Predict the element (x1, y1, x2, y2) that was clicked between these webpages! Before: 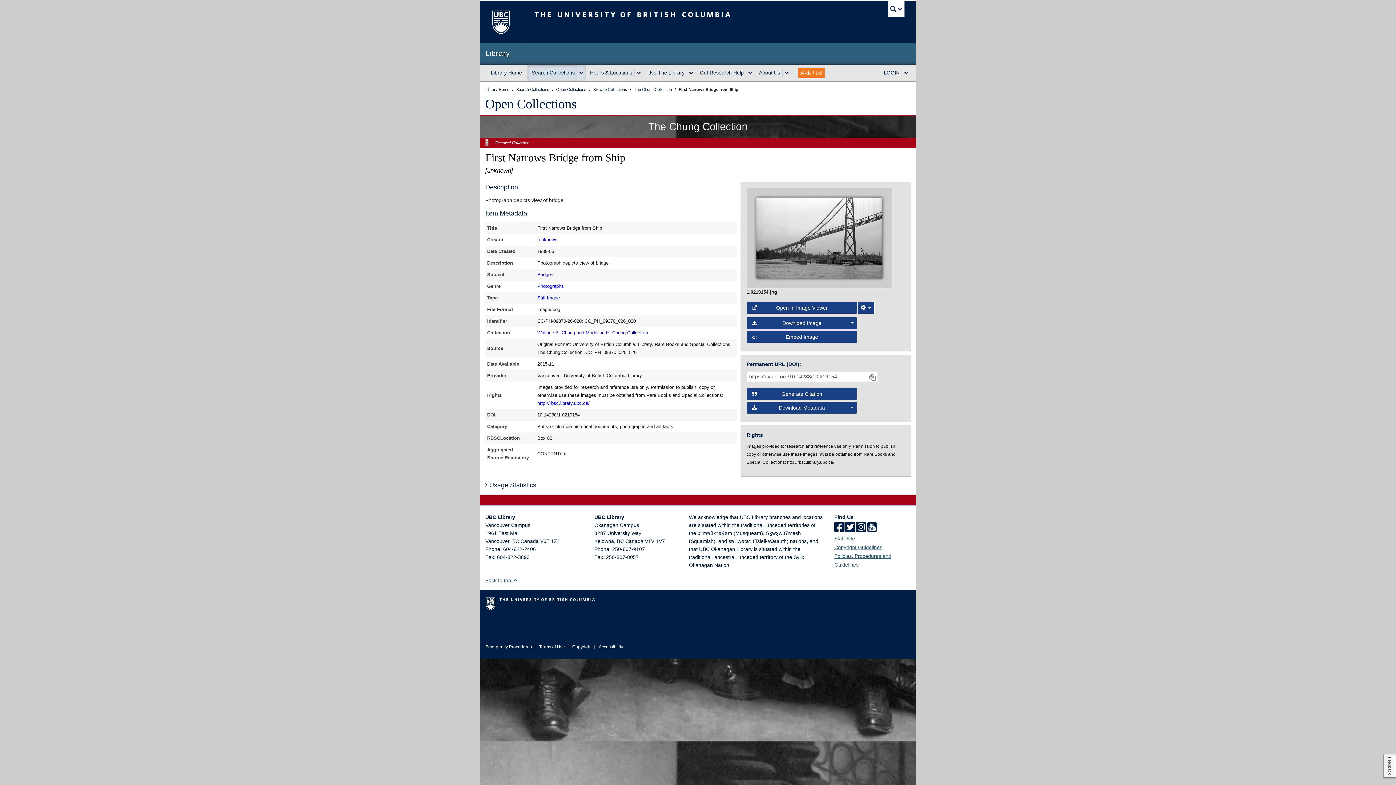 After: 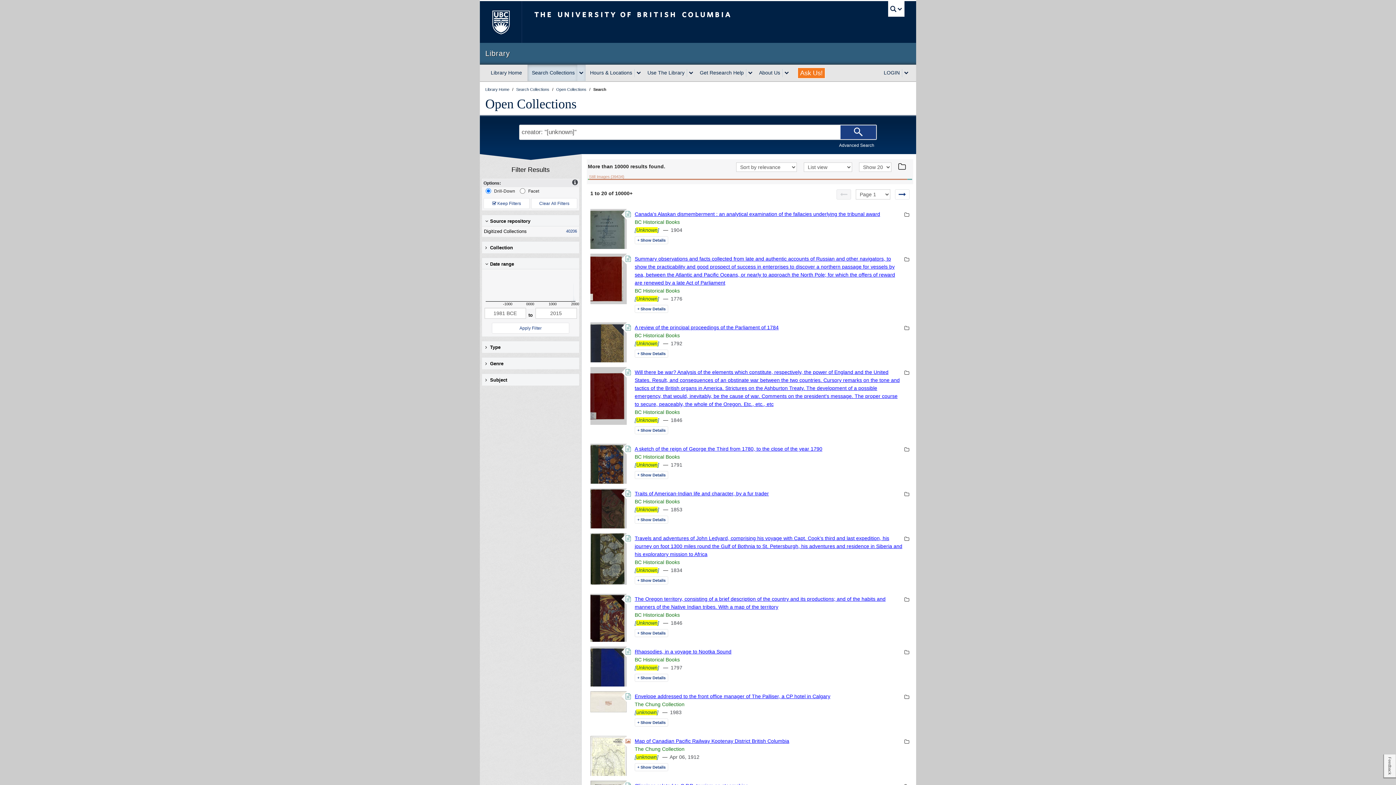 Action: label: [unknown] bbox: (537, 237, 558, 242)